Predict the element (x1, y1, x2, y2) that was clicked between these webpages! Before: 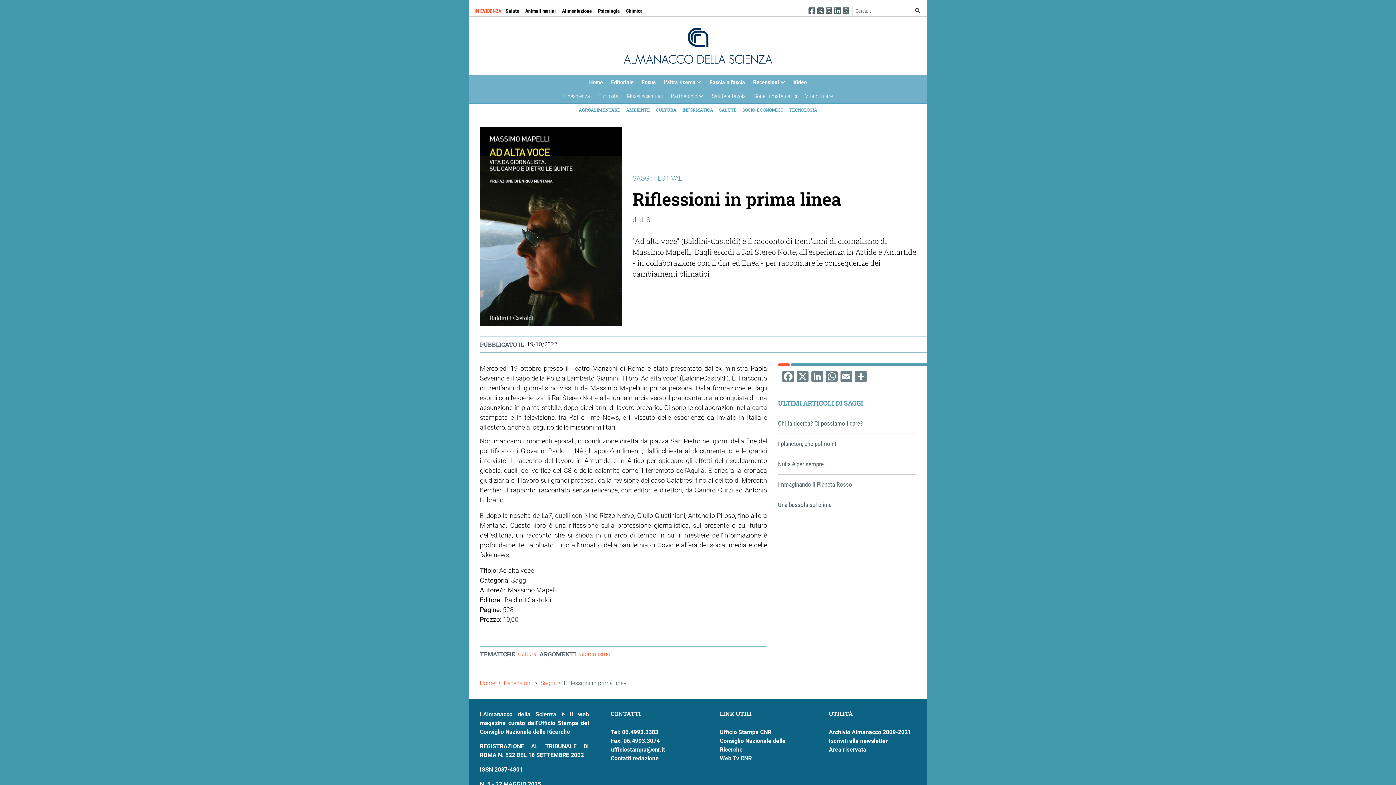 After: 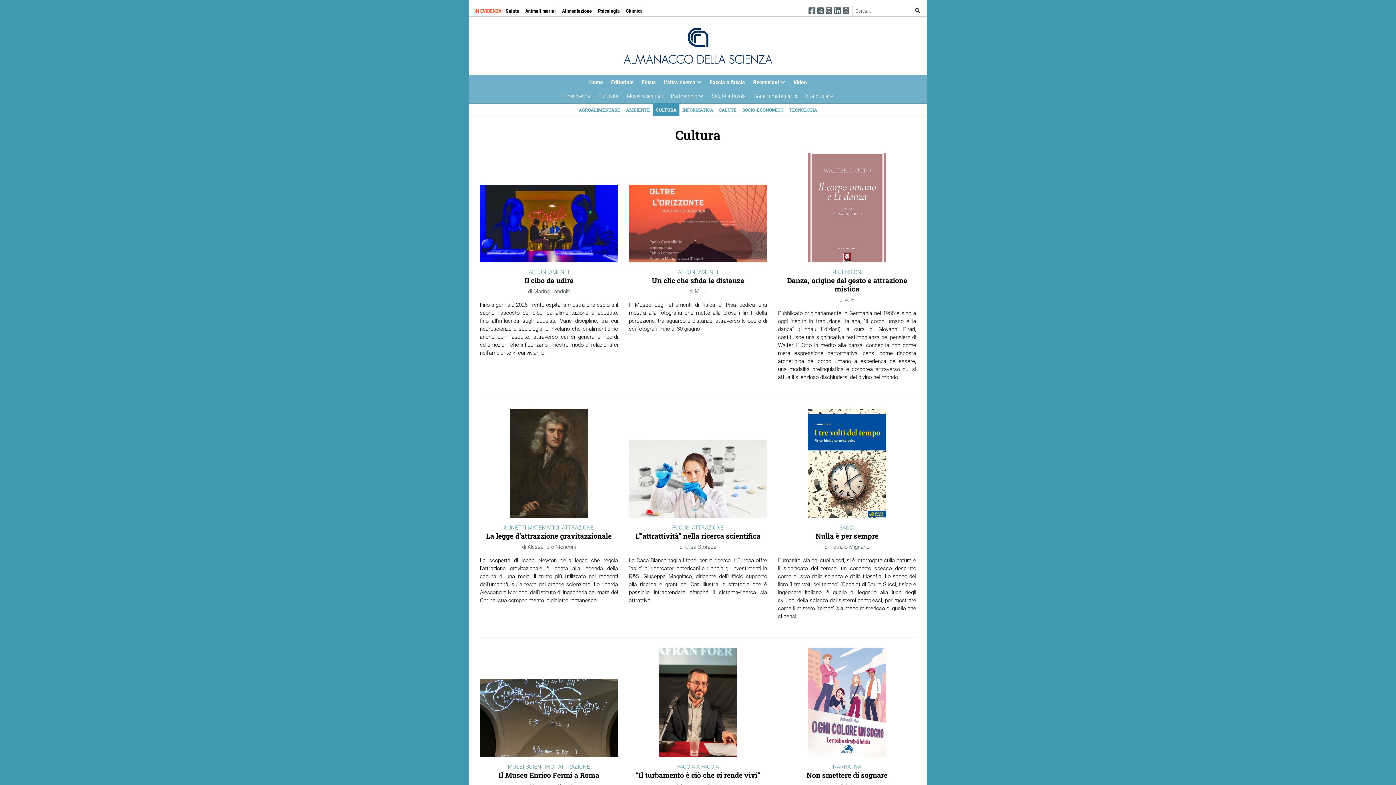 Action: bbox: (518, 650, 536, 657) label: Cultura